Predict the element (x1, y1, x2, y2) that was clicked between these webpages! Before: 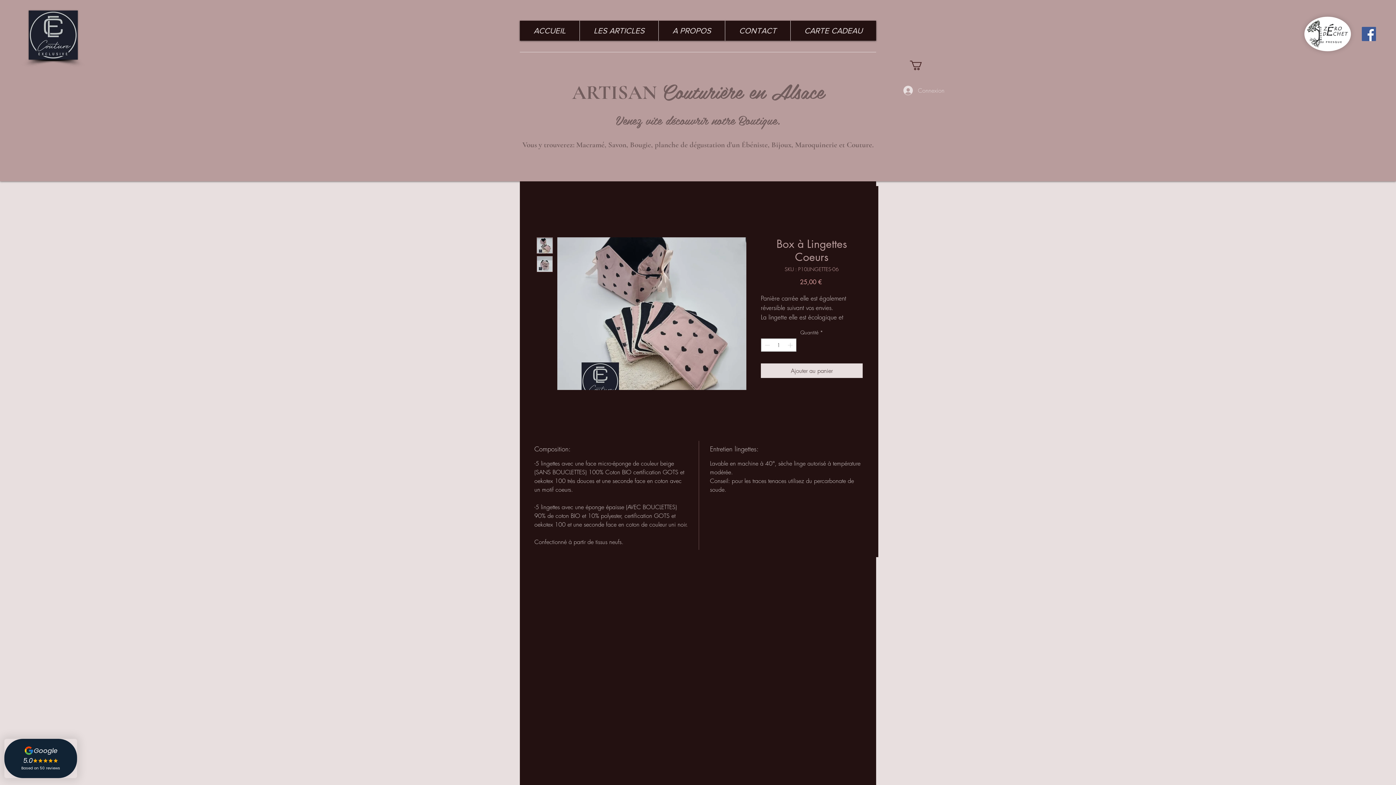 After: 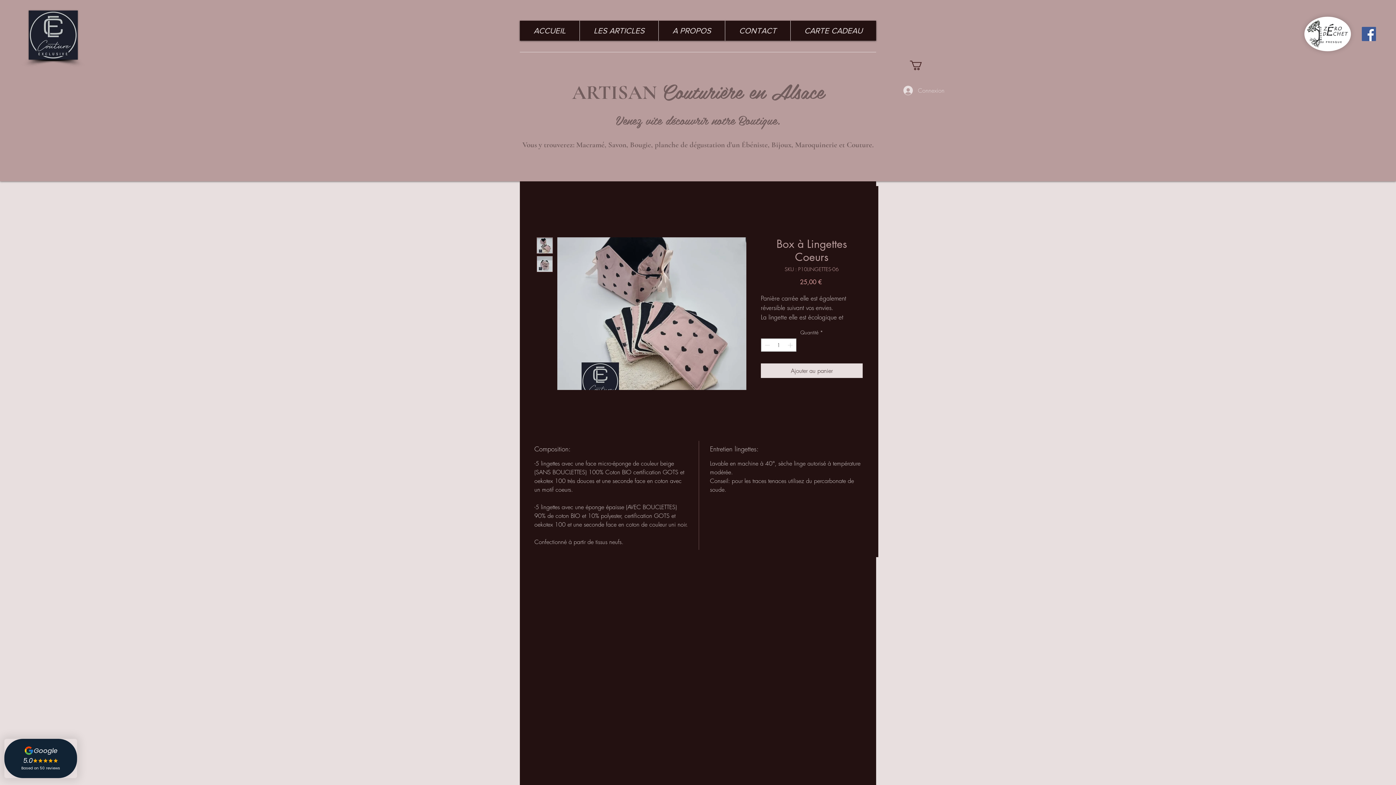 Action: bbox: (557, 237, 746, 390)